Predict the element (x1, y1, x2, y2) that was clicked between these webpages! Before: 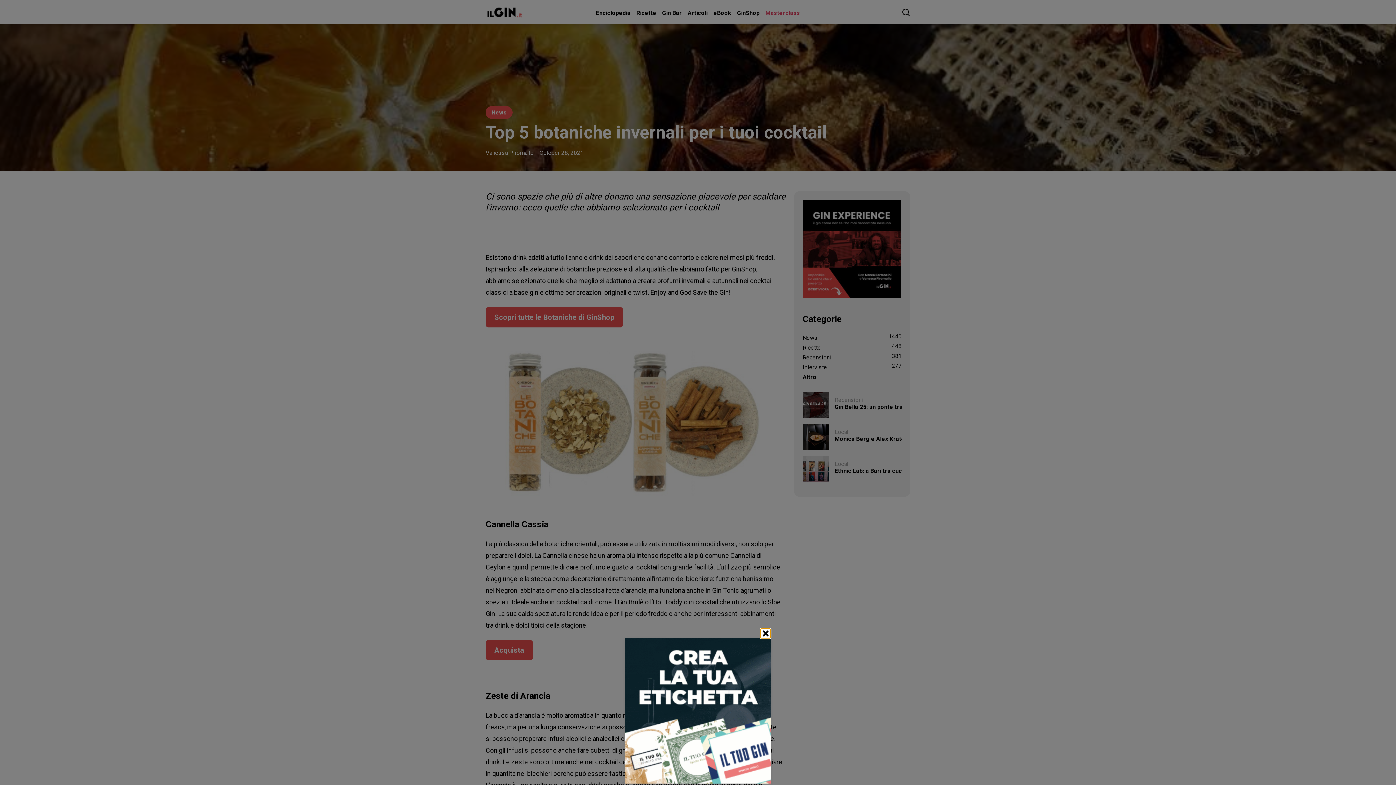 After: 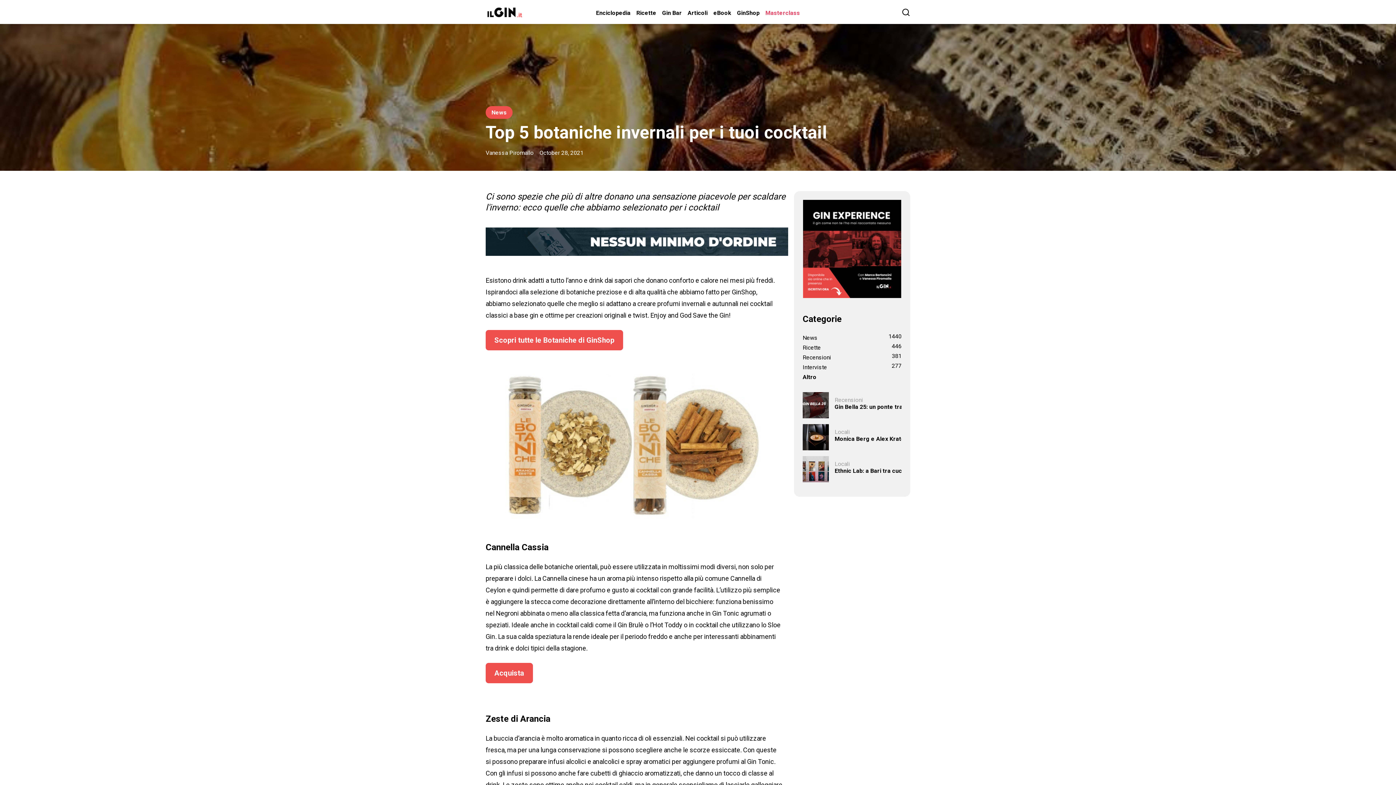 Action: bbox: (760, 629, 770, 638)